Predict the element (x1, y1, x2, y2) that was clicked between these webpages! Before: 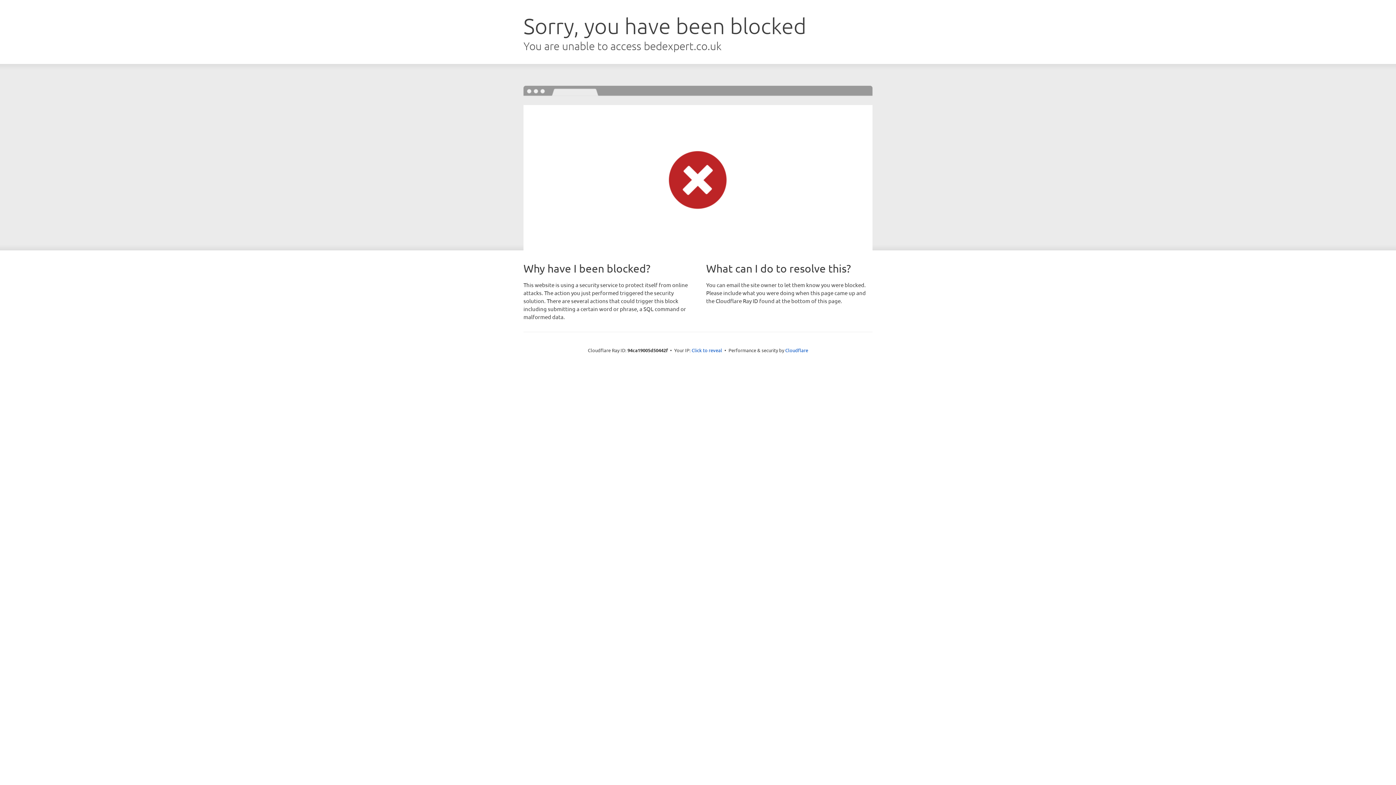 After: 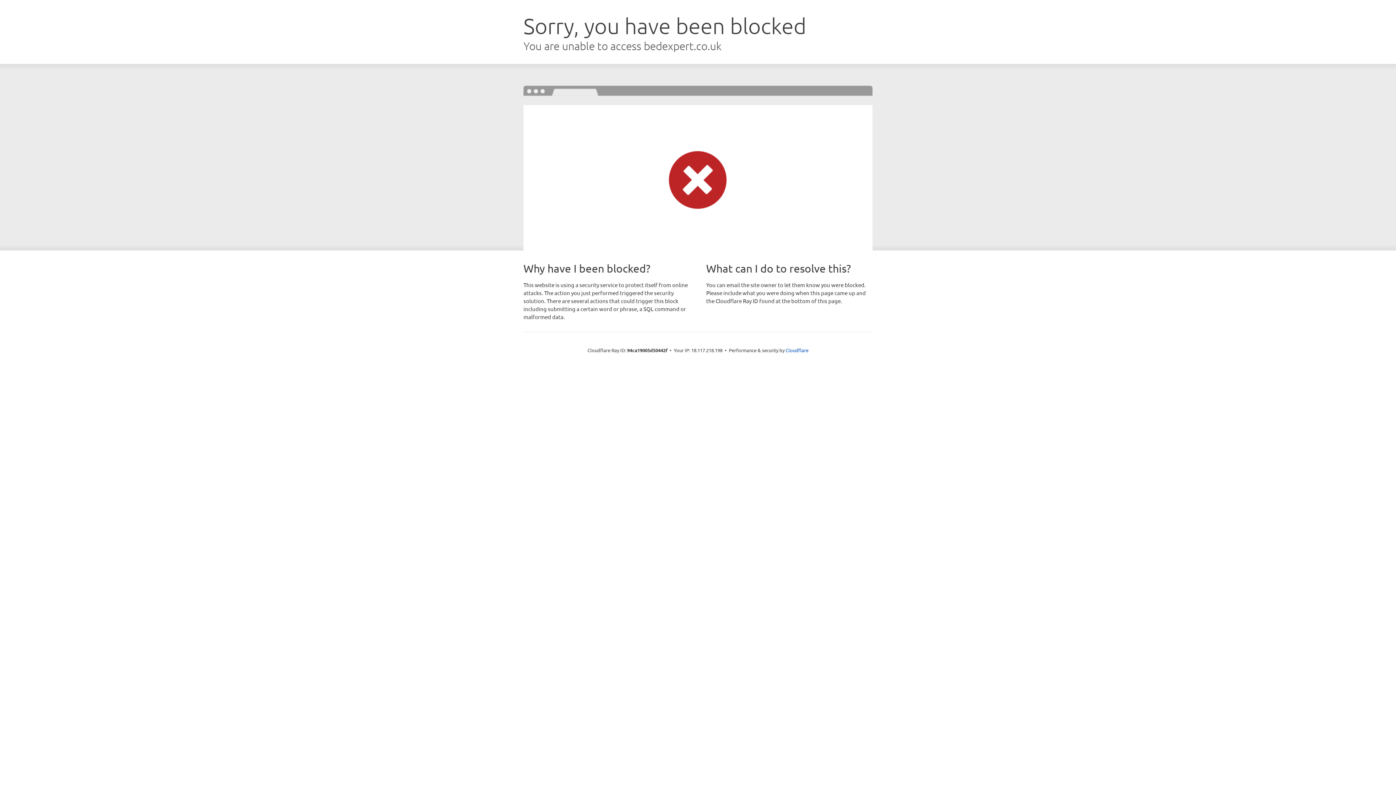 Action: label: Click to reveal bbox: (691, 346, 722, 353)